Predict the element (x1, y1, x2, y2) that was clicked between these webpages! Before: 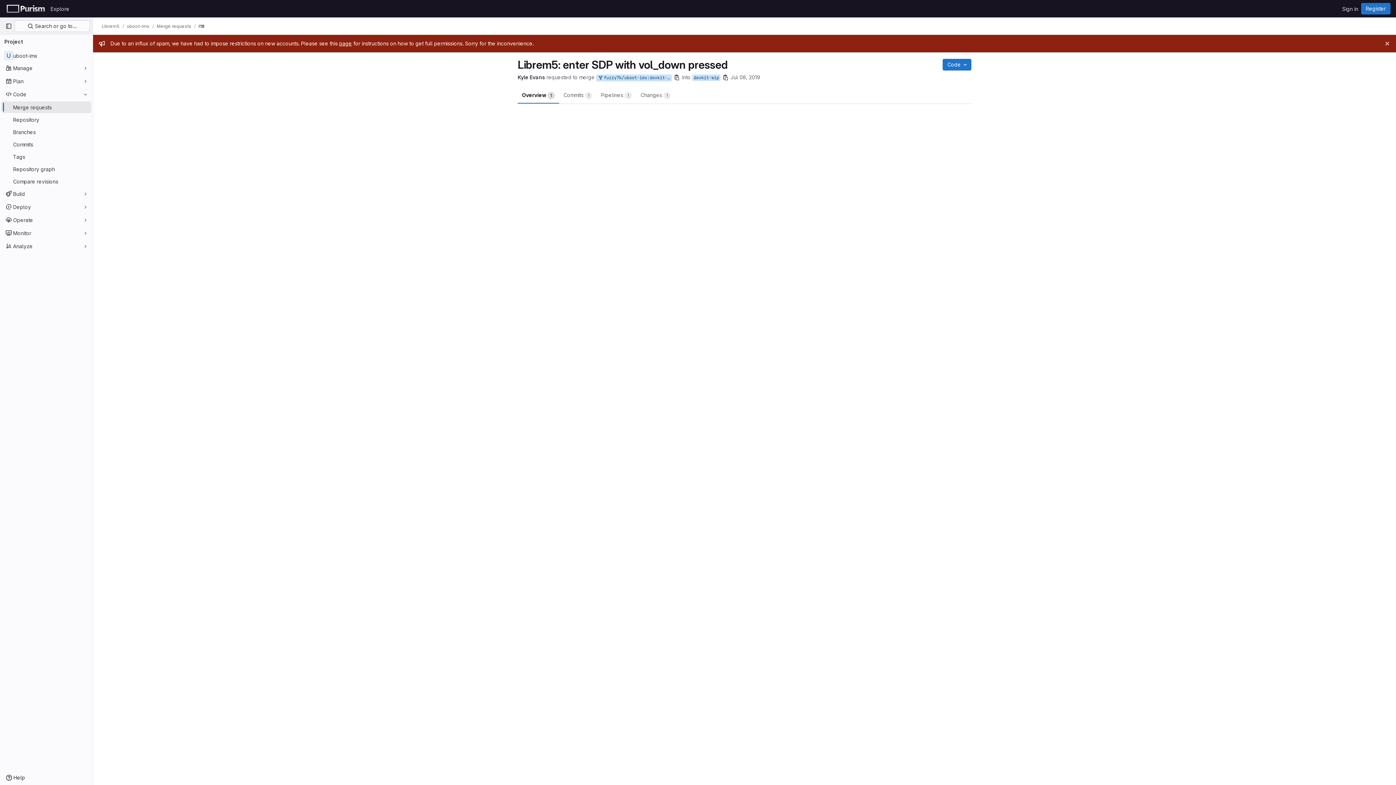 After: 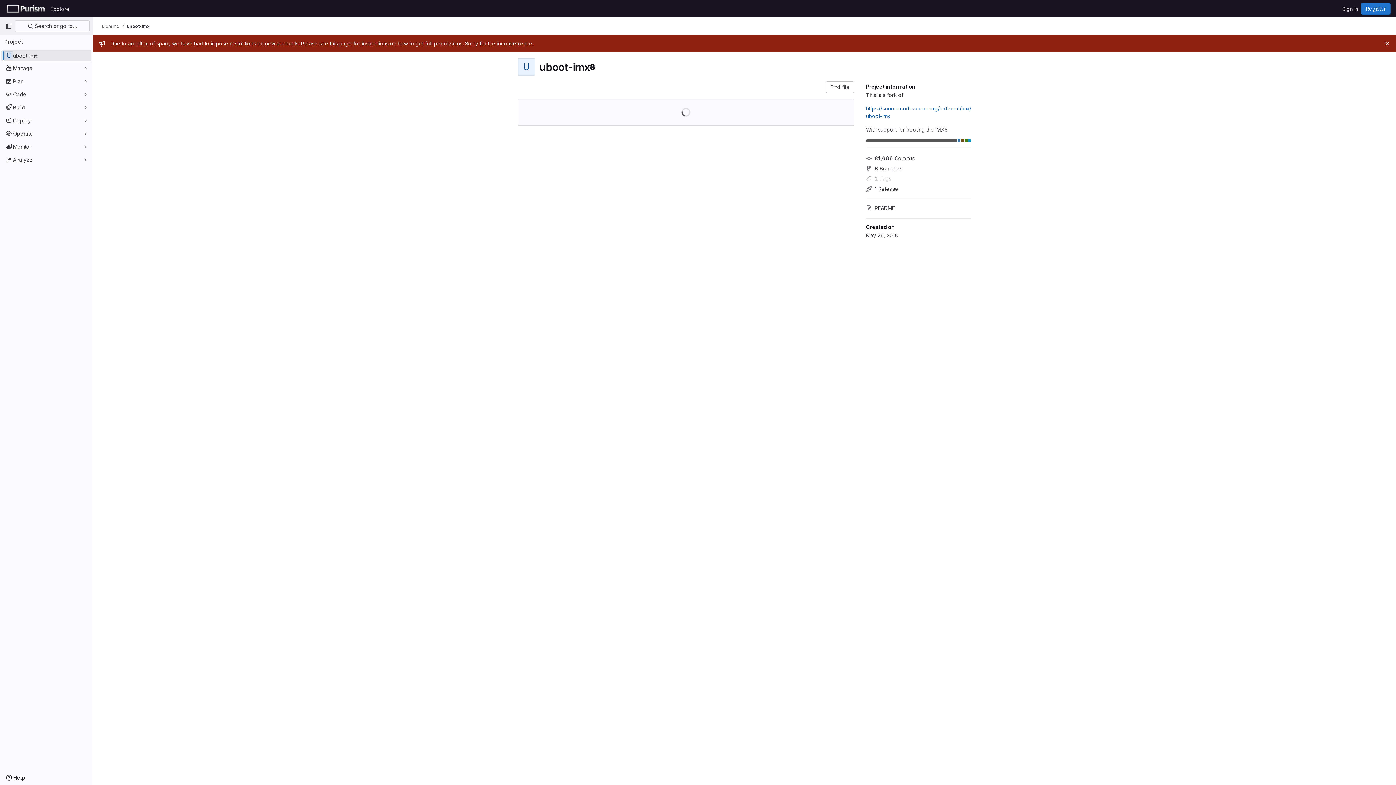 Action: bbox: (125, 22, 146, 29) label: uboot-imx